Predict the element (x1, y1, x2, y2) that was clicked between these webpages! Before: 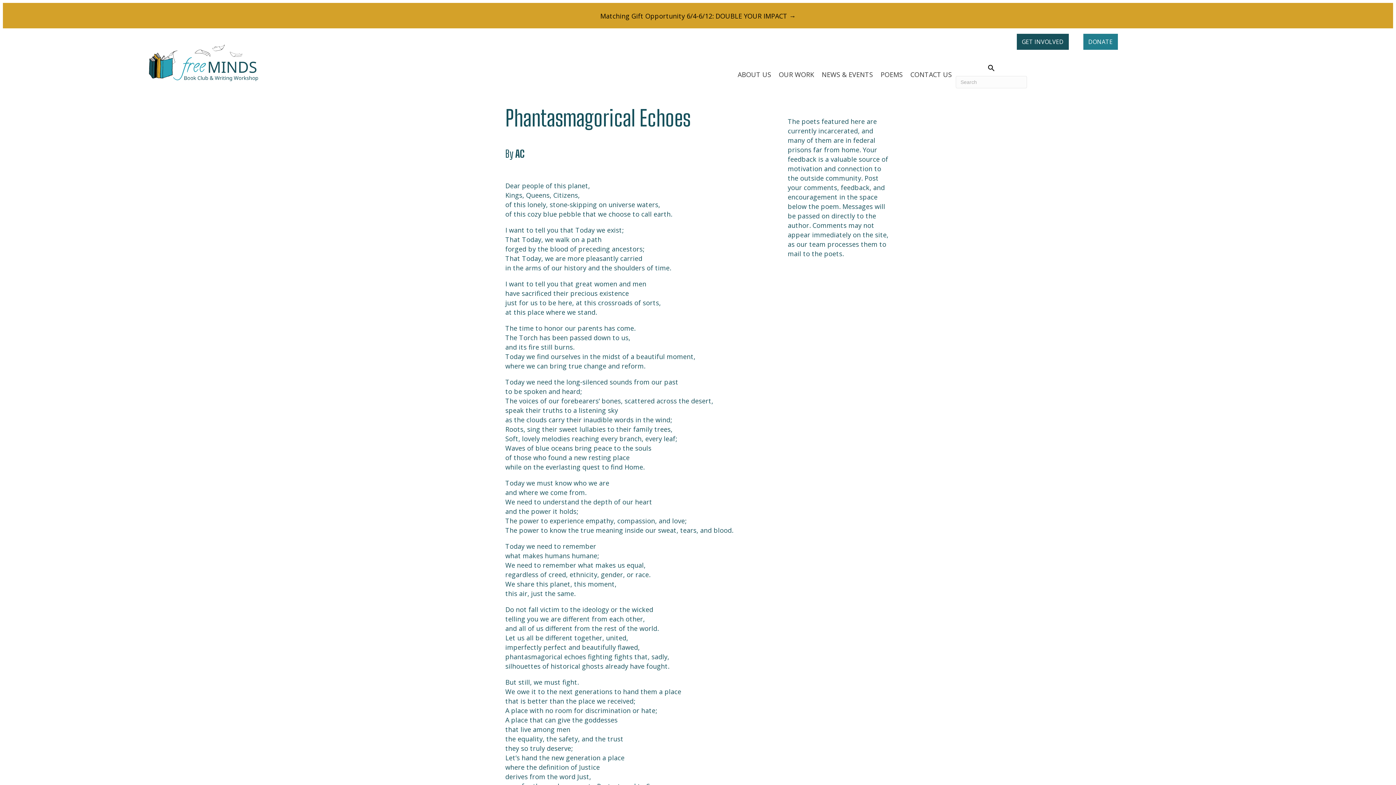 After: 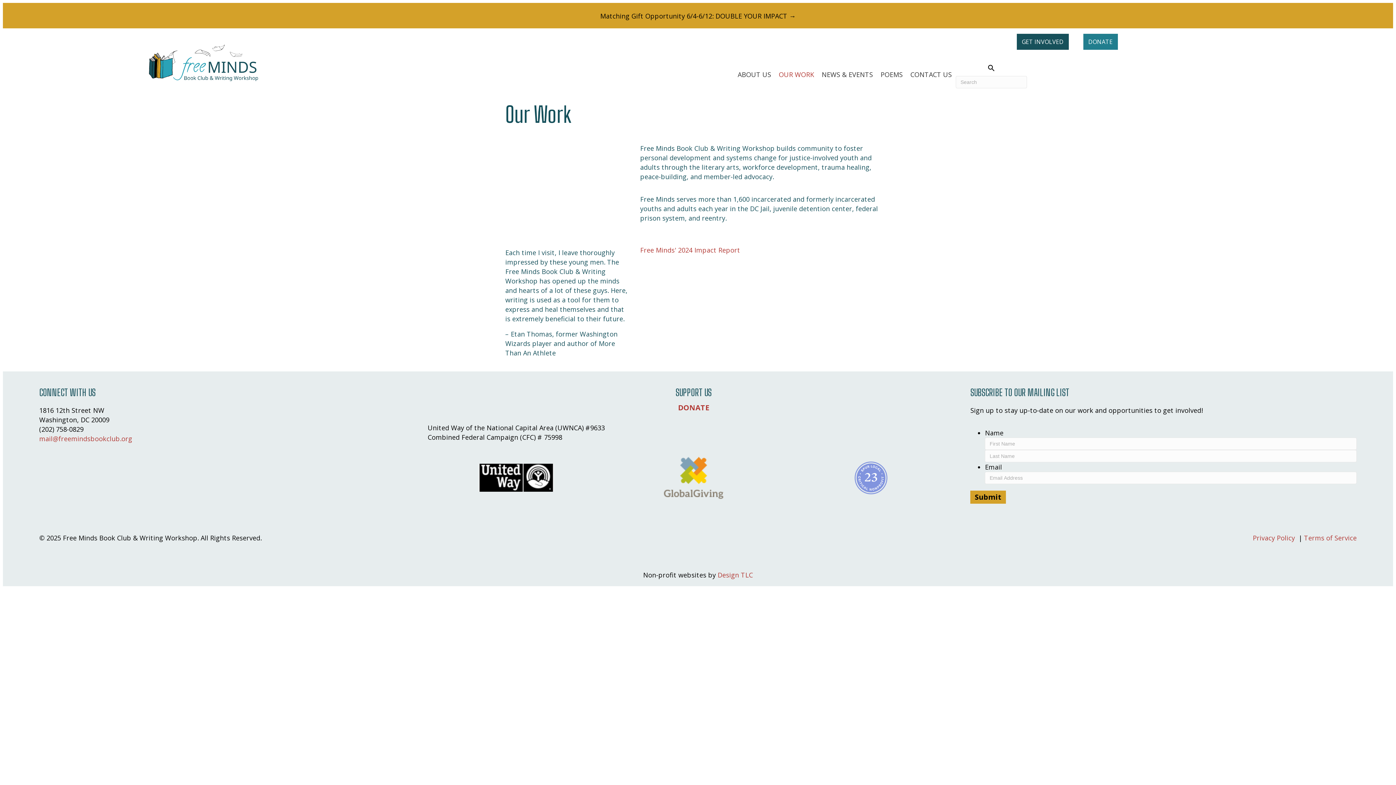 Action: label: OUR WORK bbox: (775, 67, 817, 81)